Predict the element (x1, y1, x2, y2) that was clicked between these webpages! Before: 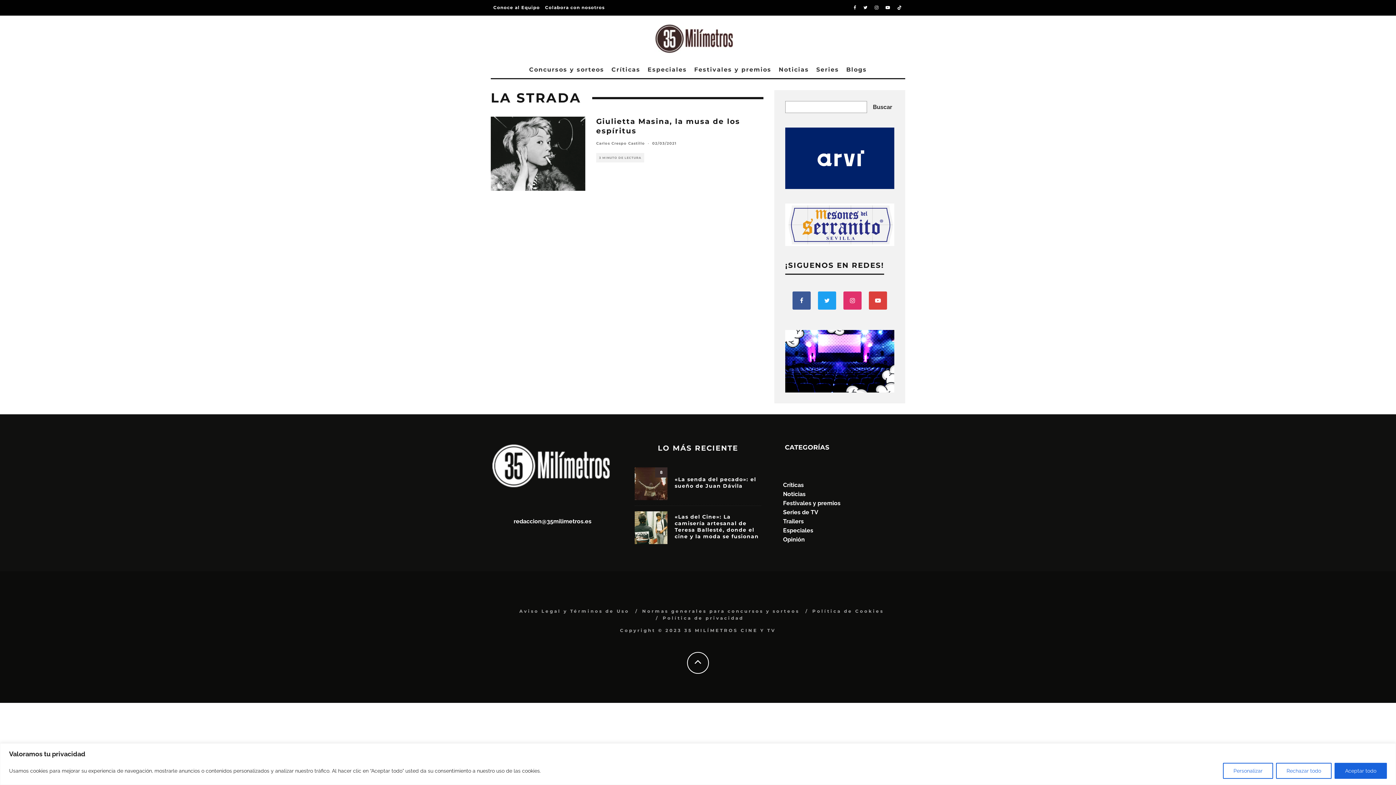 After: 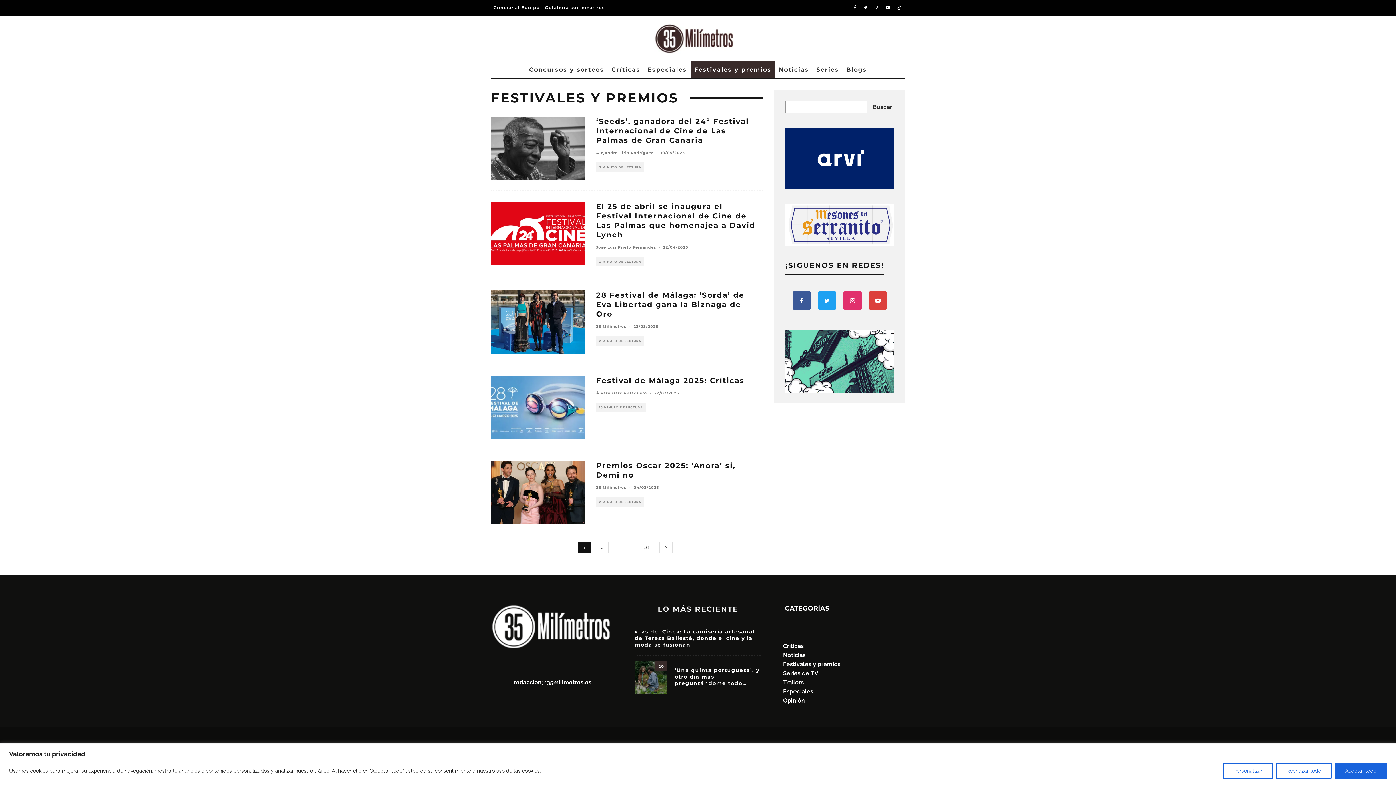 Action: label: Festivales y premios bbox: (690, 61, 775, 78)